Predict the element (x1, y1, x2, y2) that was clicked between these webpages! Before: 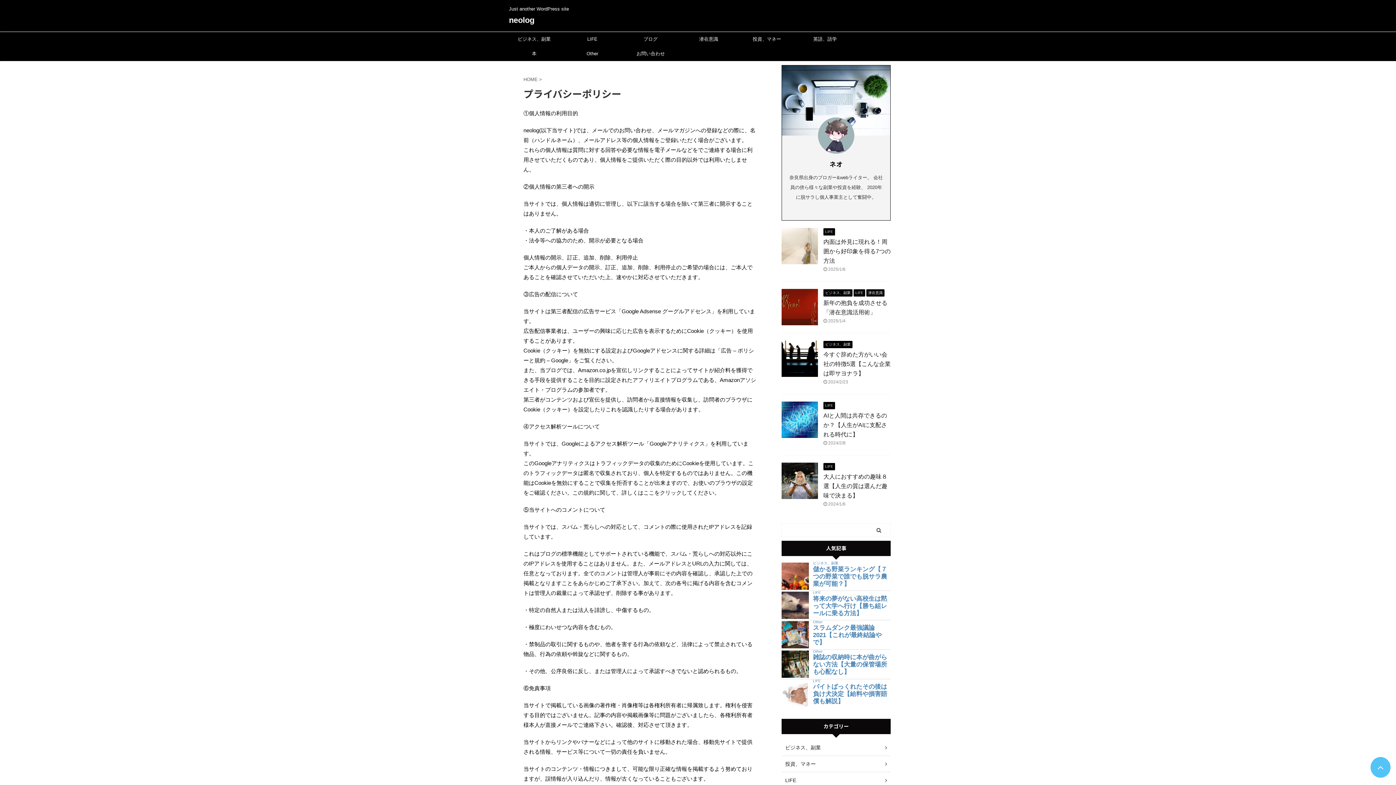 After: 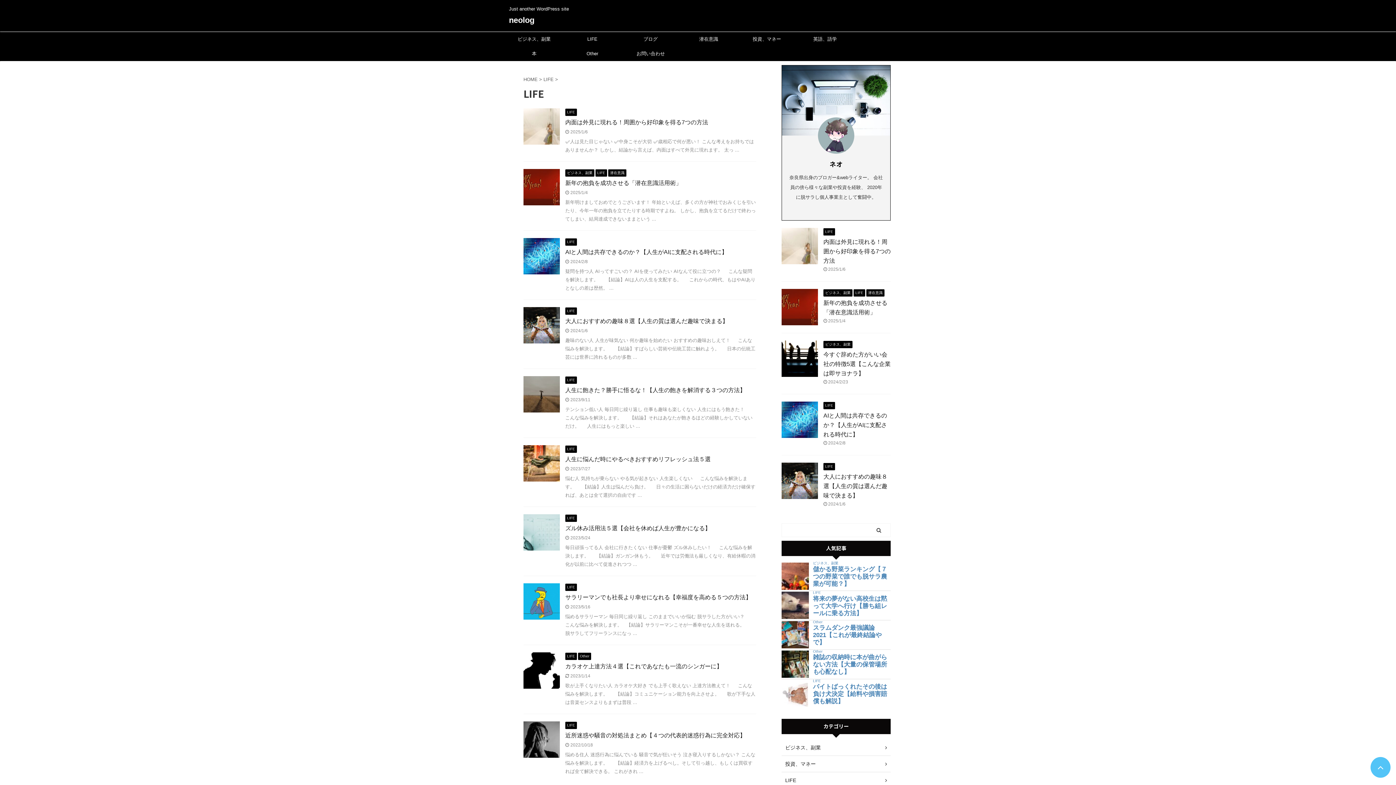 Action: bbox: (853, 290, 865, 295) label: LIFE